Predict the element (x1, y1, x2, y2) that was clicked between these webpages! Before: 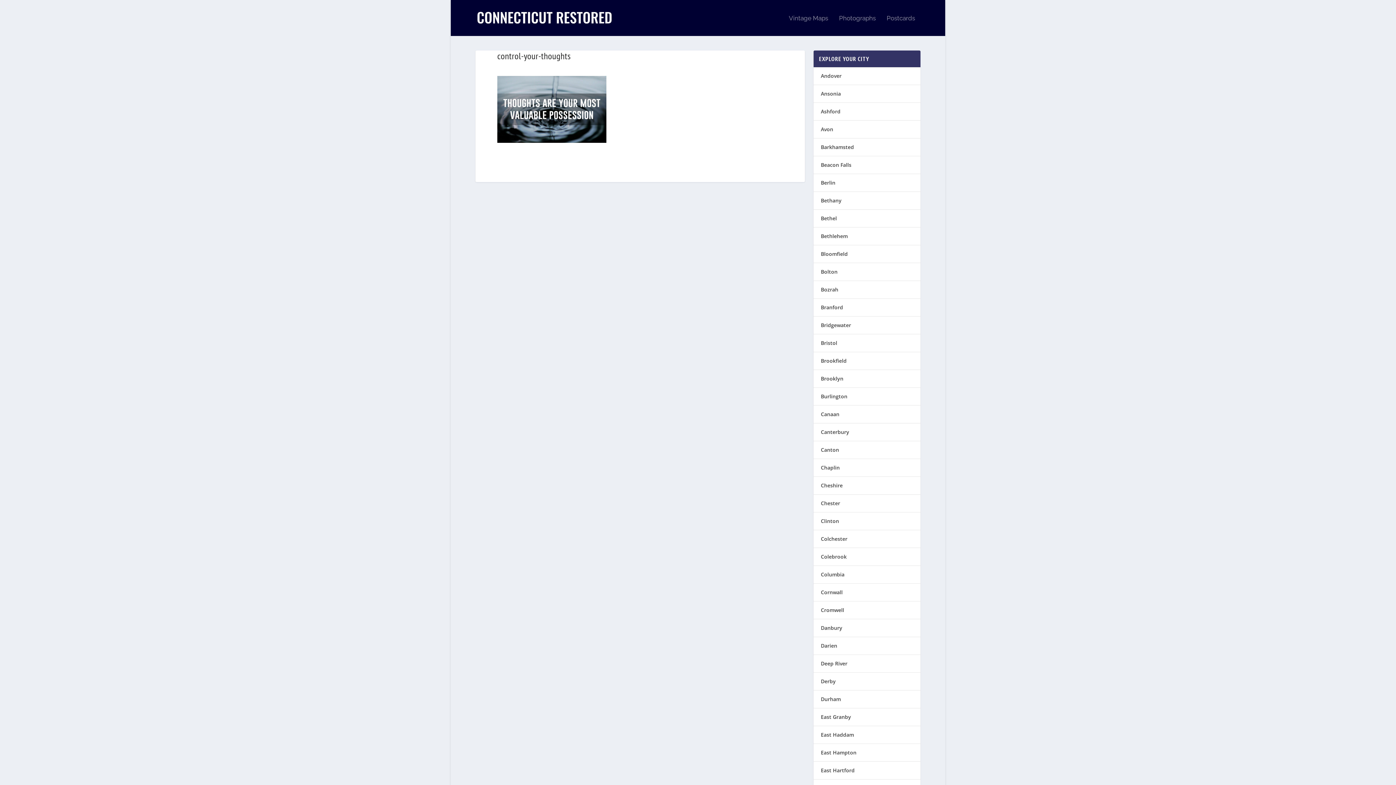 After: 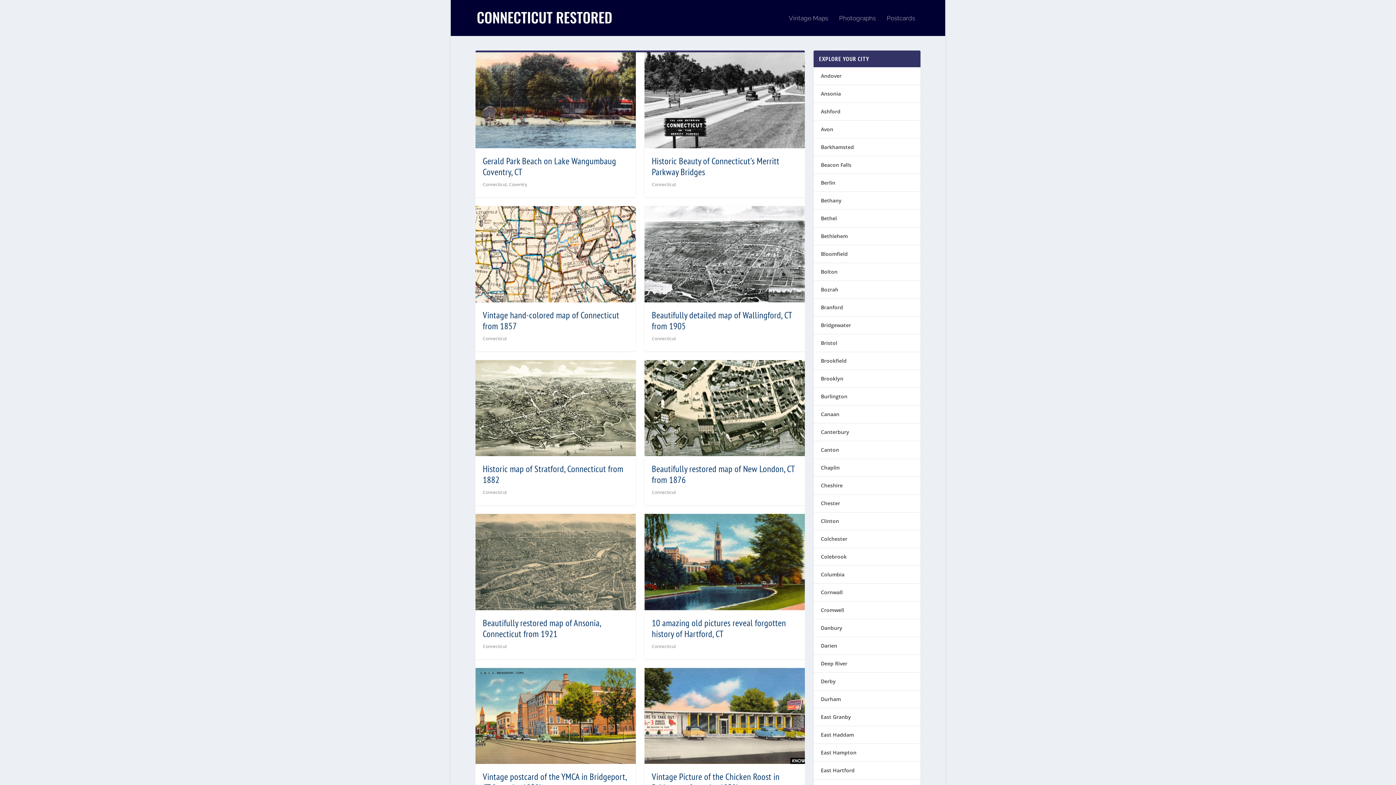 Action: label: Colchester bbox: (821, 535, 847, 542)